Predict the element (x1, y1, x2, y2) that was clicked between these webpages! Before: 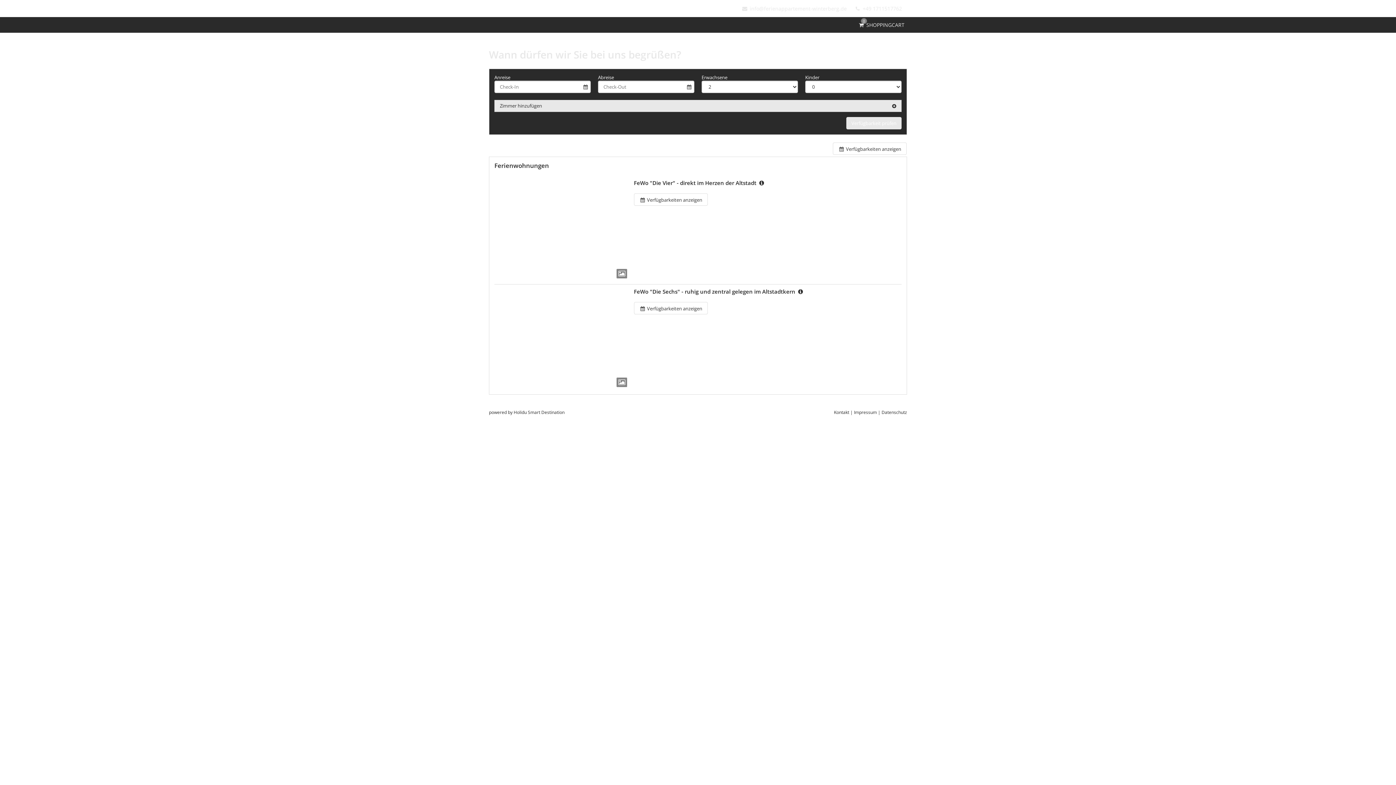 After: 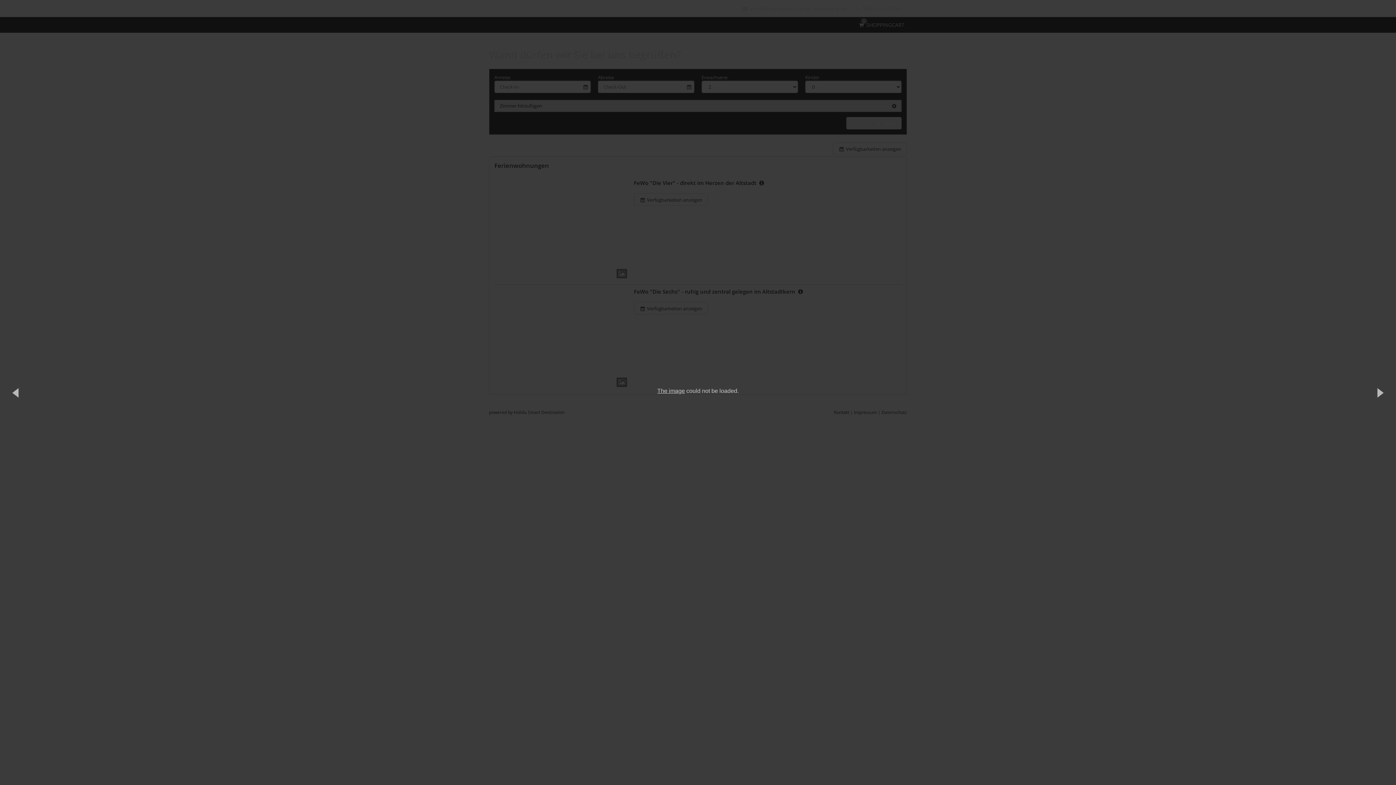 Action: bbox: (494, 179, 628, 280)